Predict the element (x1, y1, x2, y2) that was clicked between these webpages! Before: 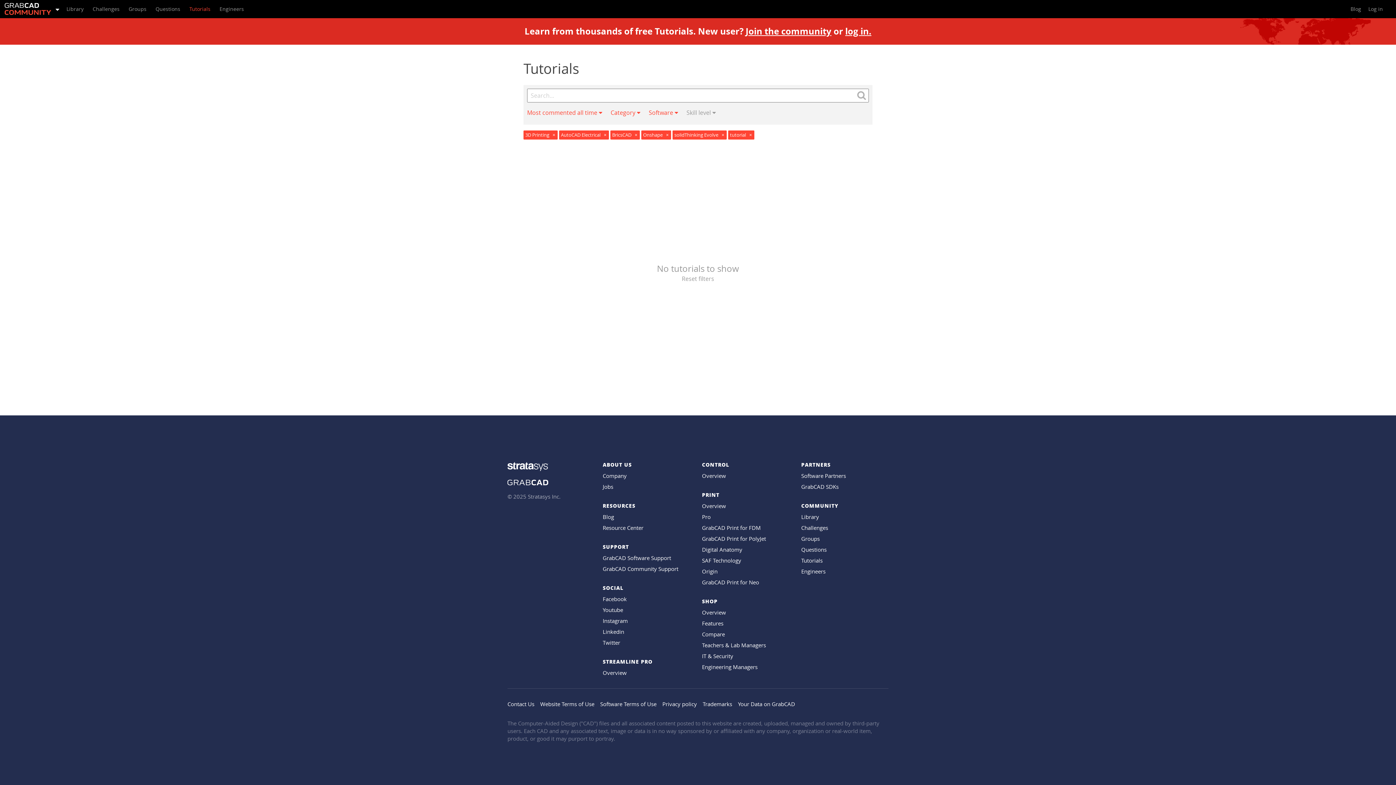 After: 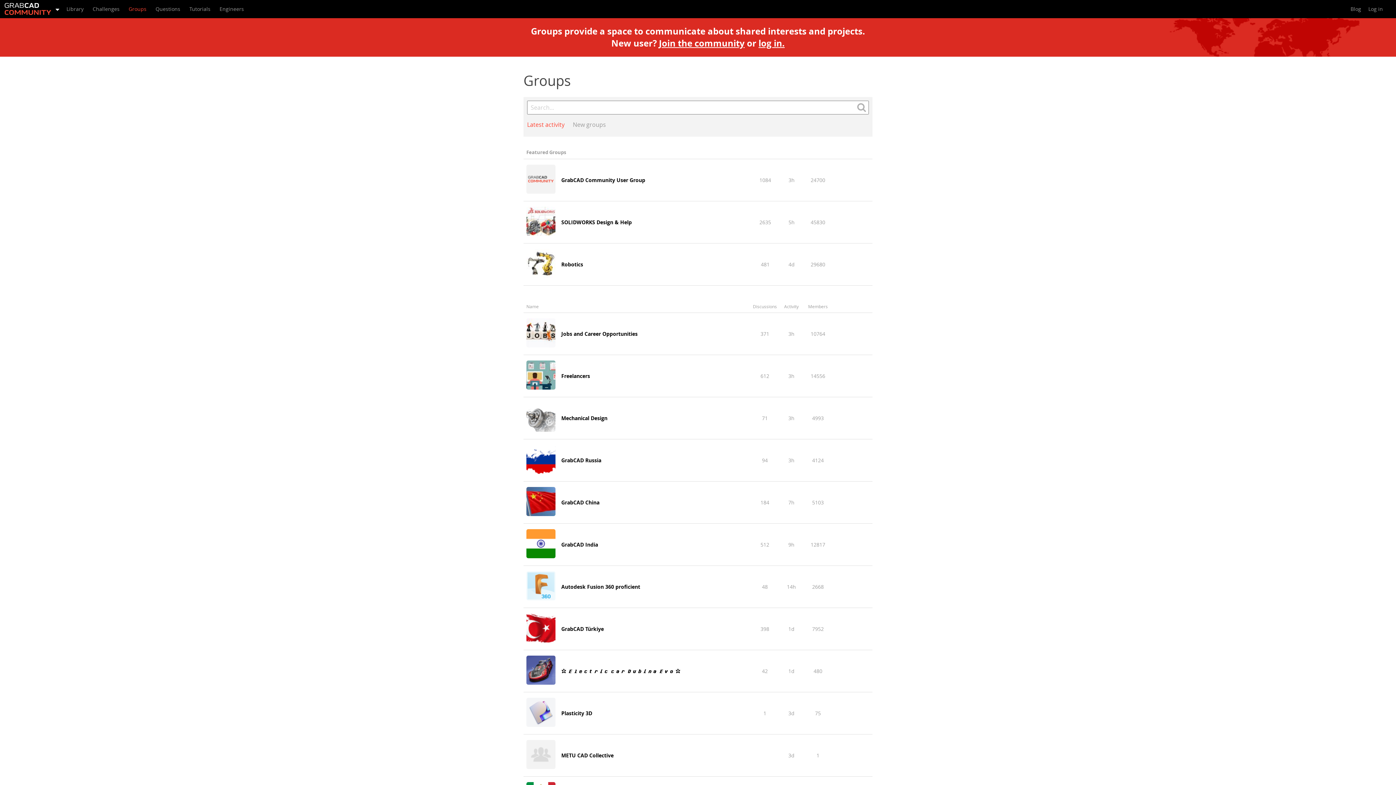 Action: bbox: (124, 0, 150, 18) label: Groups